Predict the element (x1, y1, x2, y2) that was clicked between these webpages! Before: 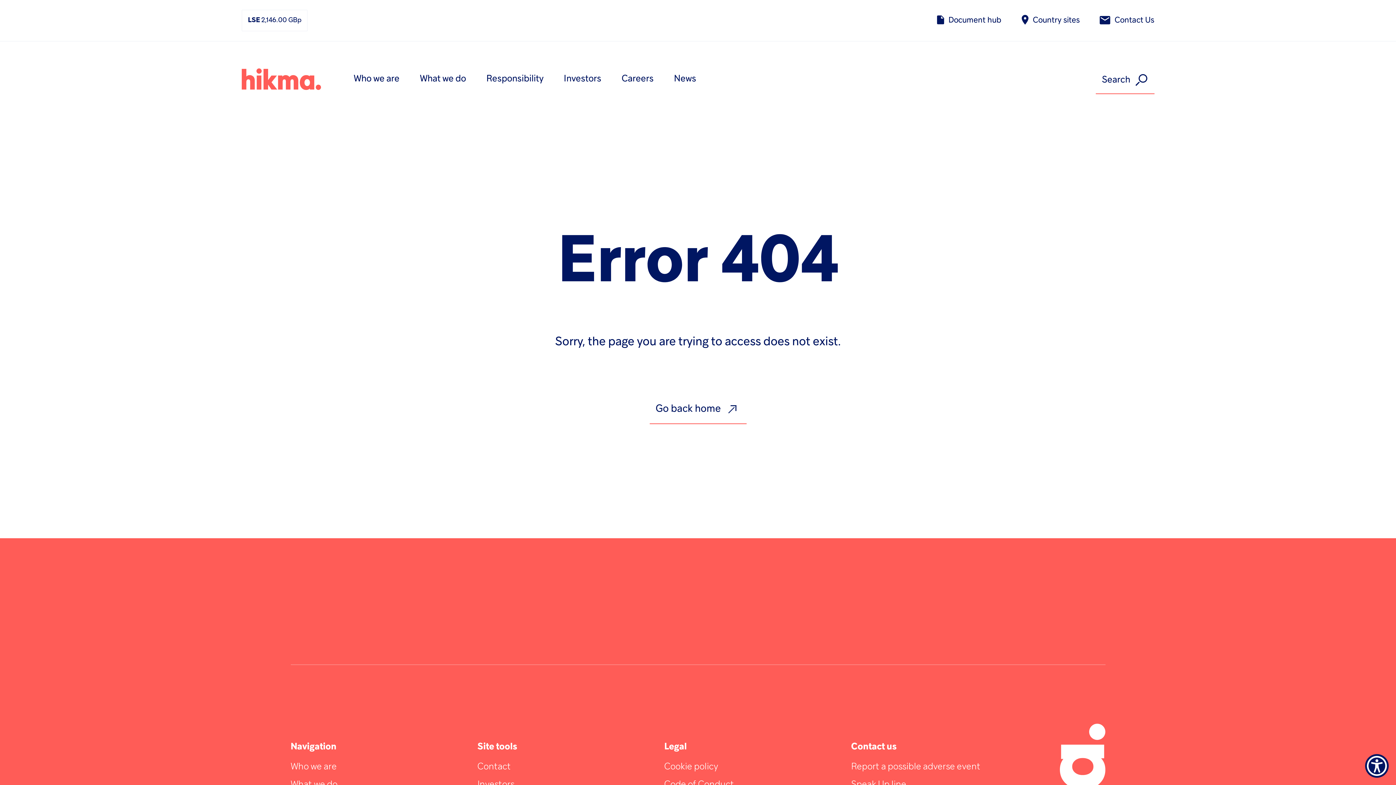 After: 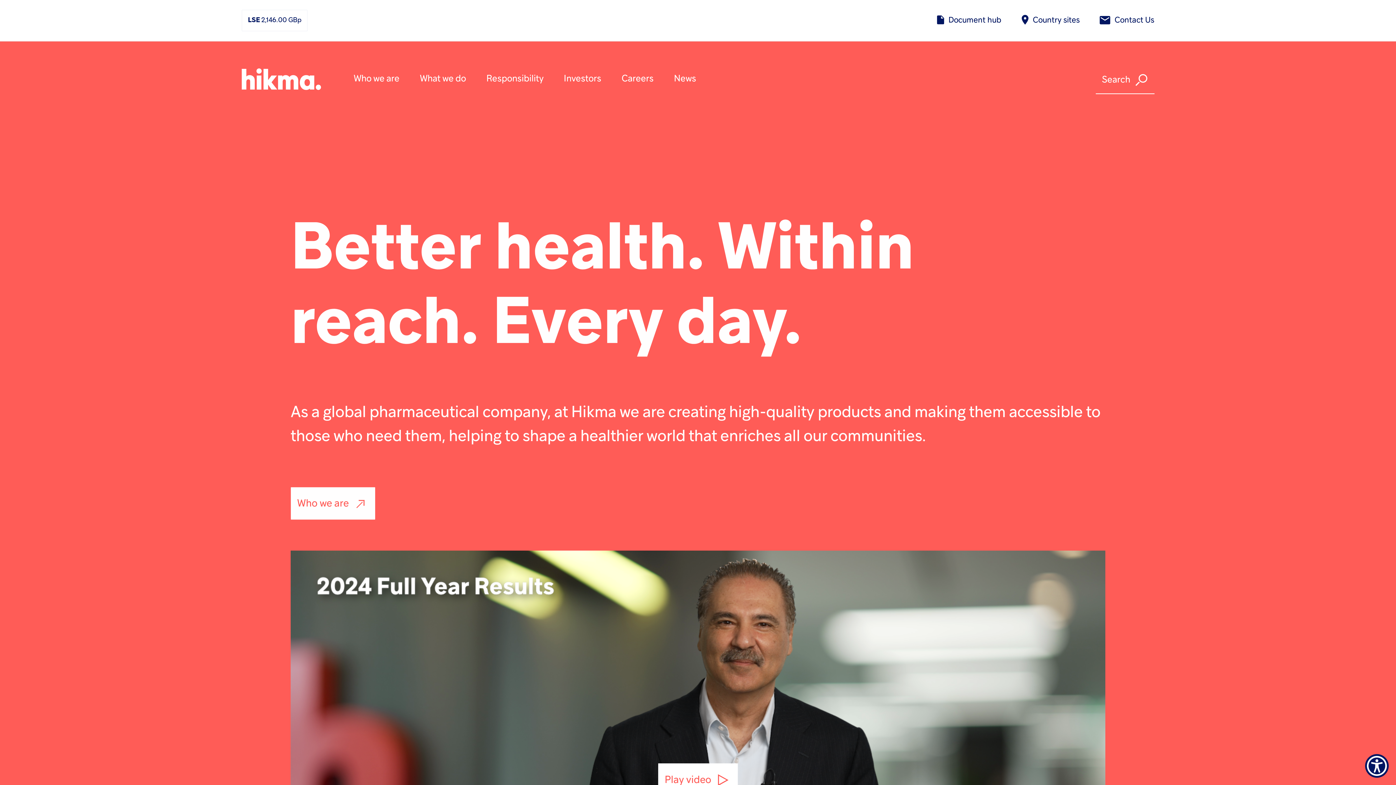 Action: bbox: (241, 64, 321, 94)